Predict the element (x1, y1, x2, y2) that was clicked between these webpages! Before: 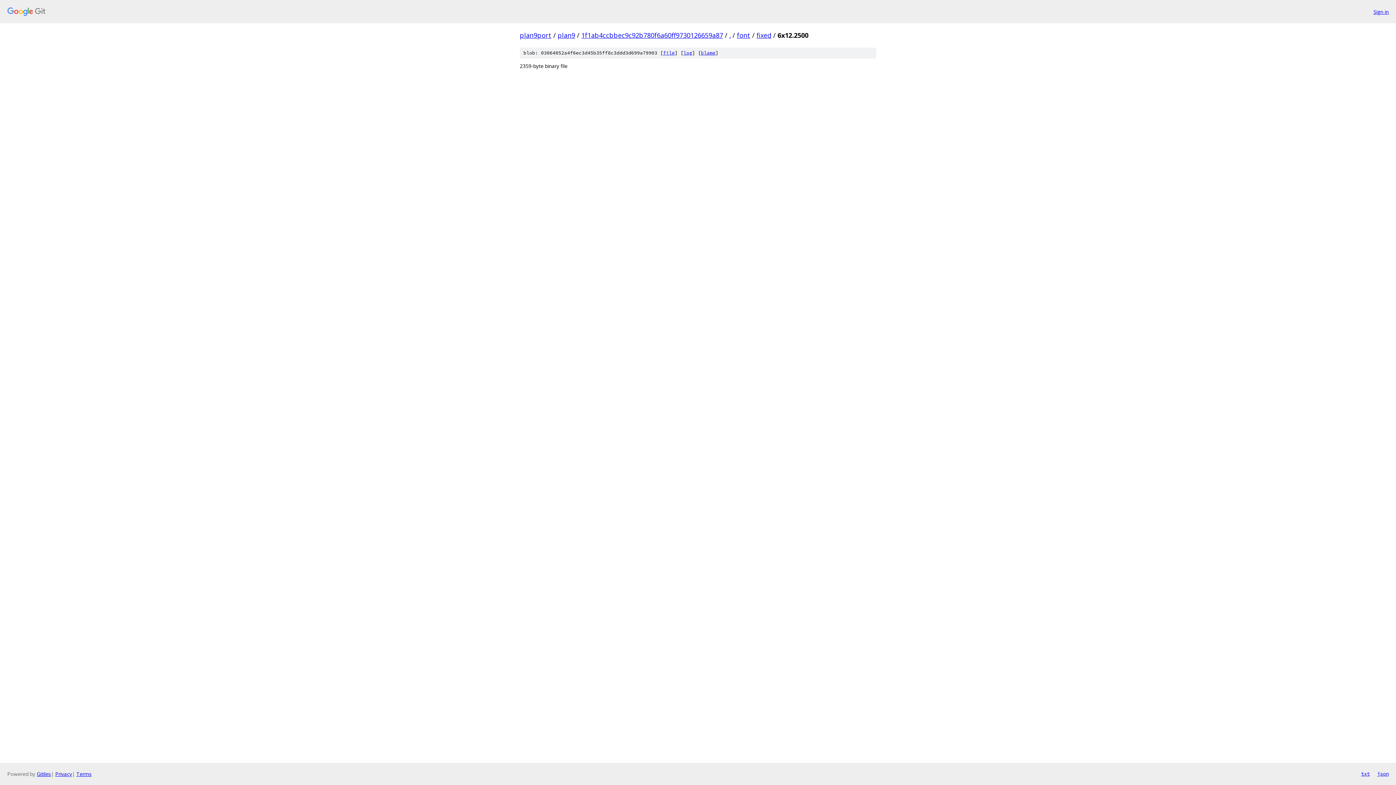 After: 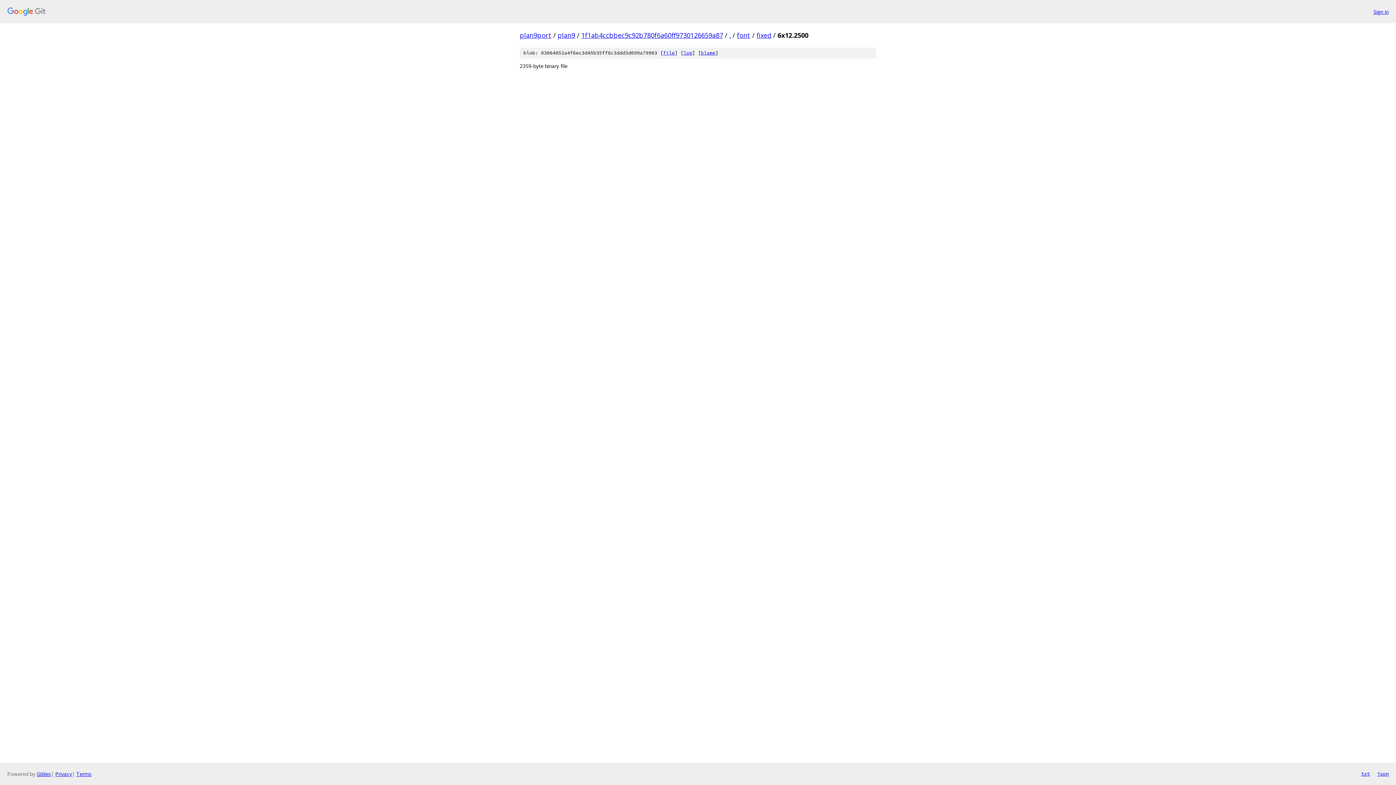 Action: label: file bbox: (663, 49, 674, 56)